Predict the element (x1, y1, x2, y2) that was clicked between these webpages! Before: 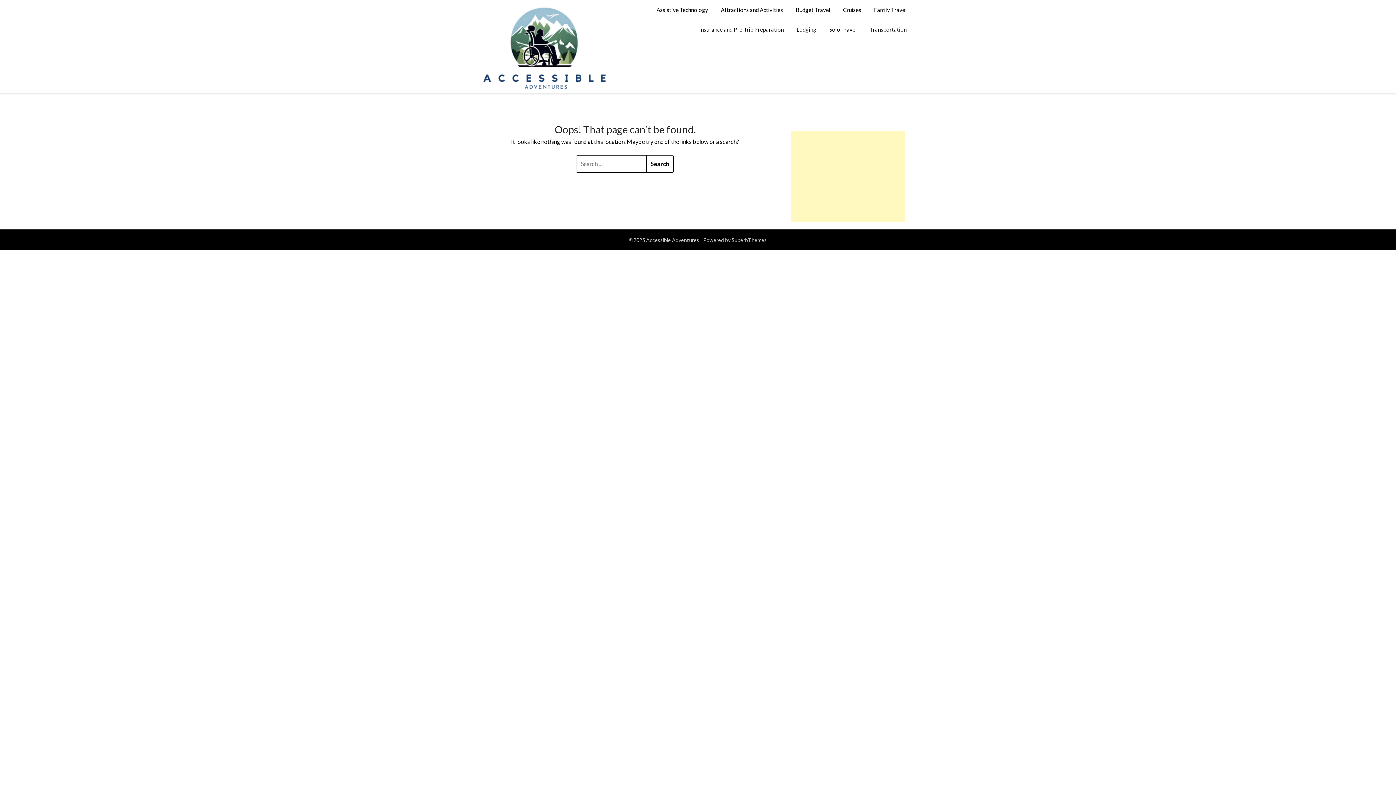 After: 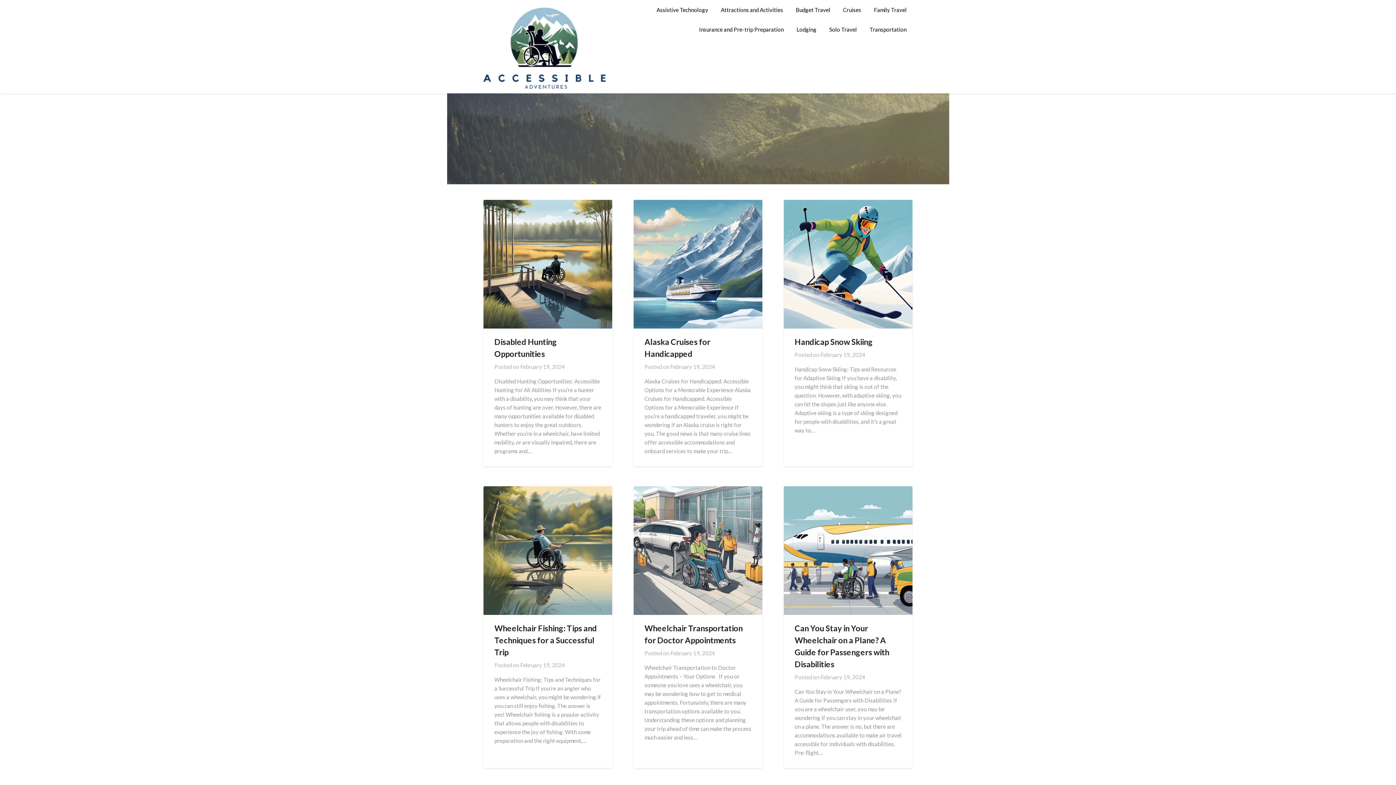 Action: bbox: (483, 3, 606, 93)